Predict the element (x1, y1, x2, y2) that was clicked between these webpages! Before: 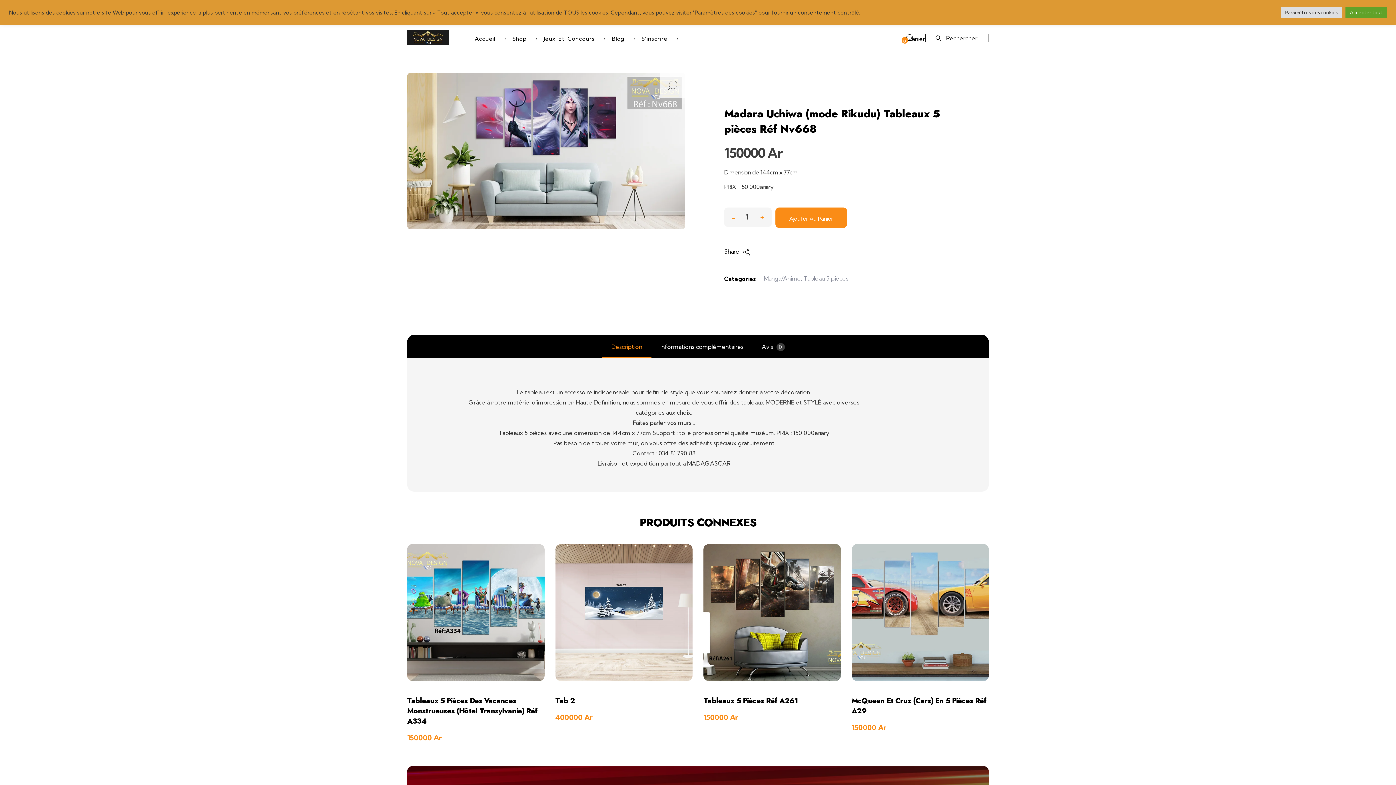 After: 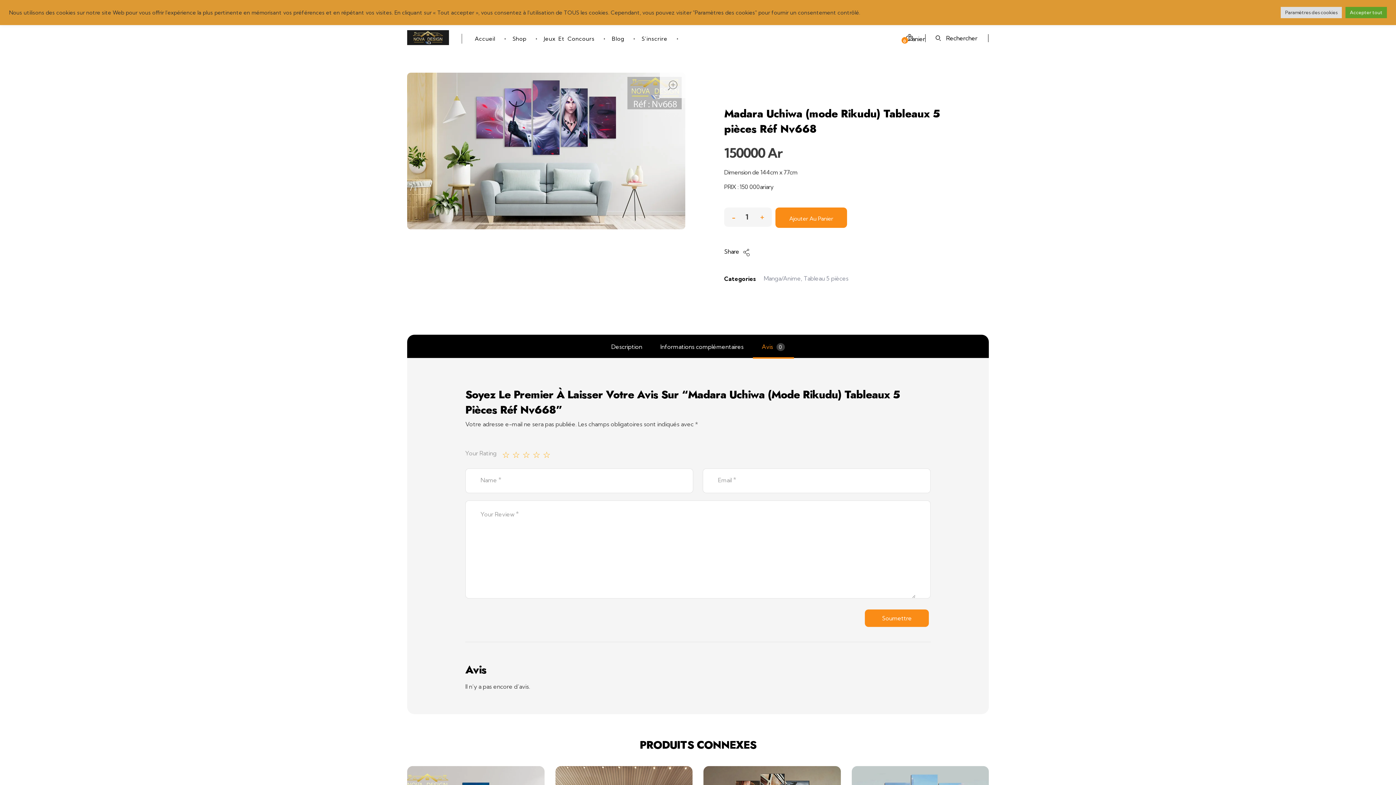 Action: label: Avis 0 bbox: (752, 335, 794, 358)